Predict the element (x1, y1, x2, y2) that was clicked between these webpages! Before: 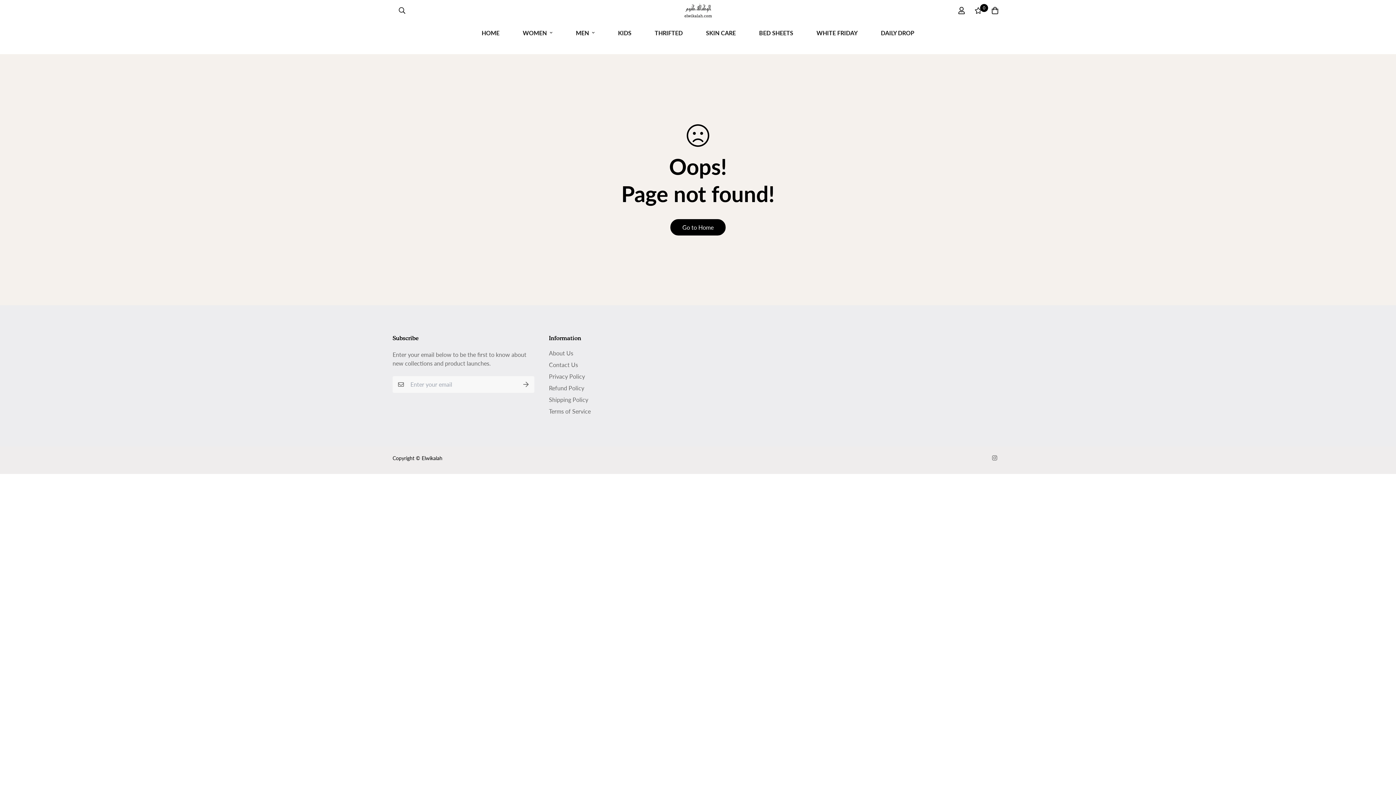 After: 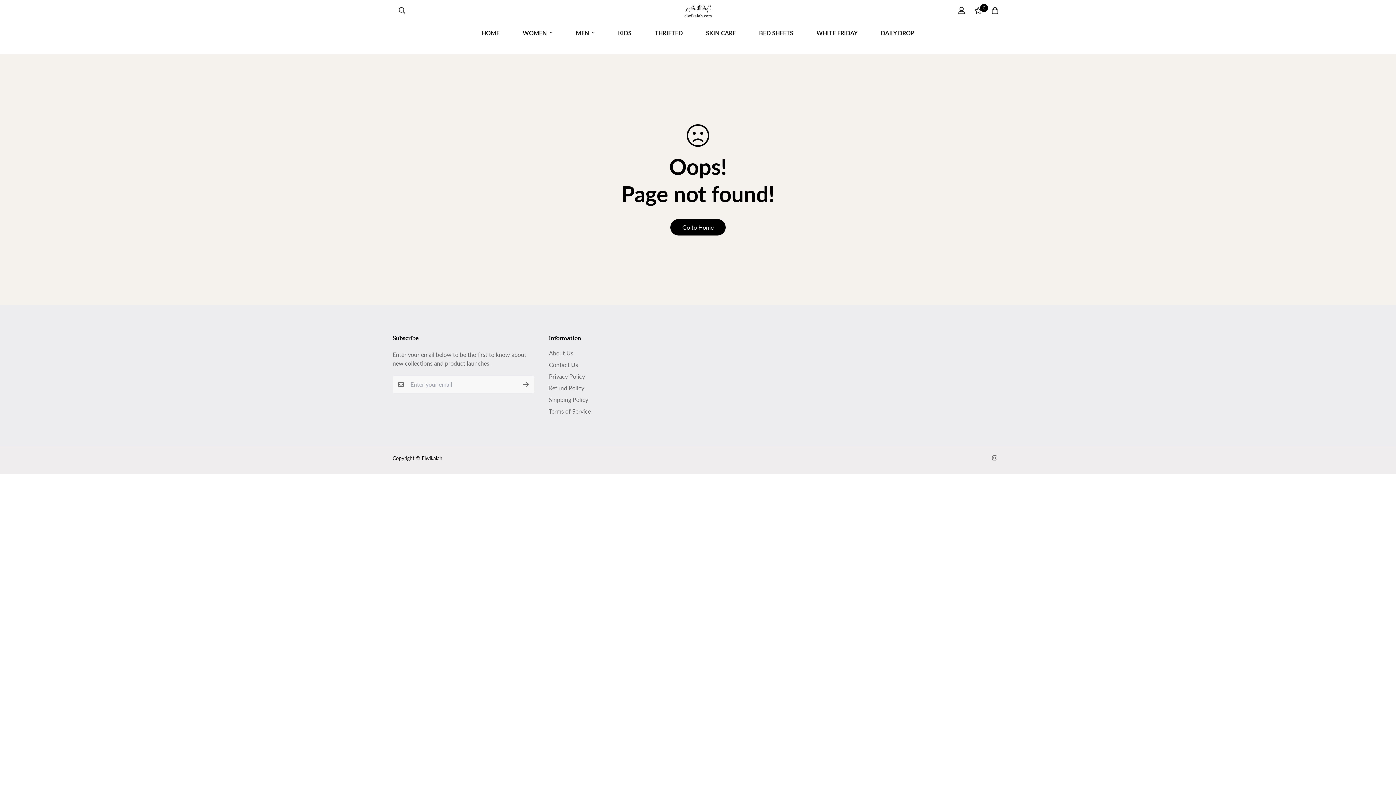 Action: label: 0 bbox: (970, 0, 986, 21)